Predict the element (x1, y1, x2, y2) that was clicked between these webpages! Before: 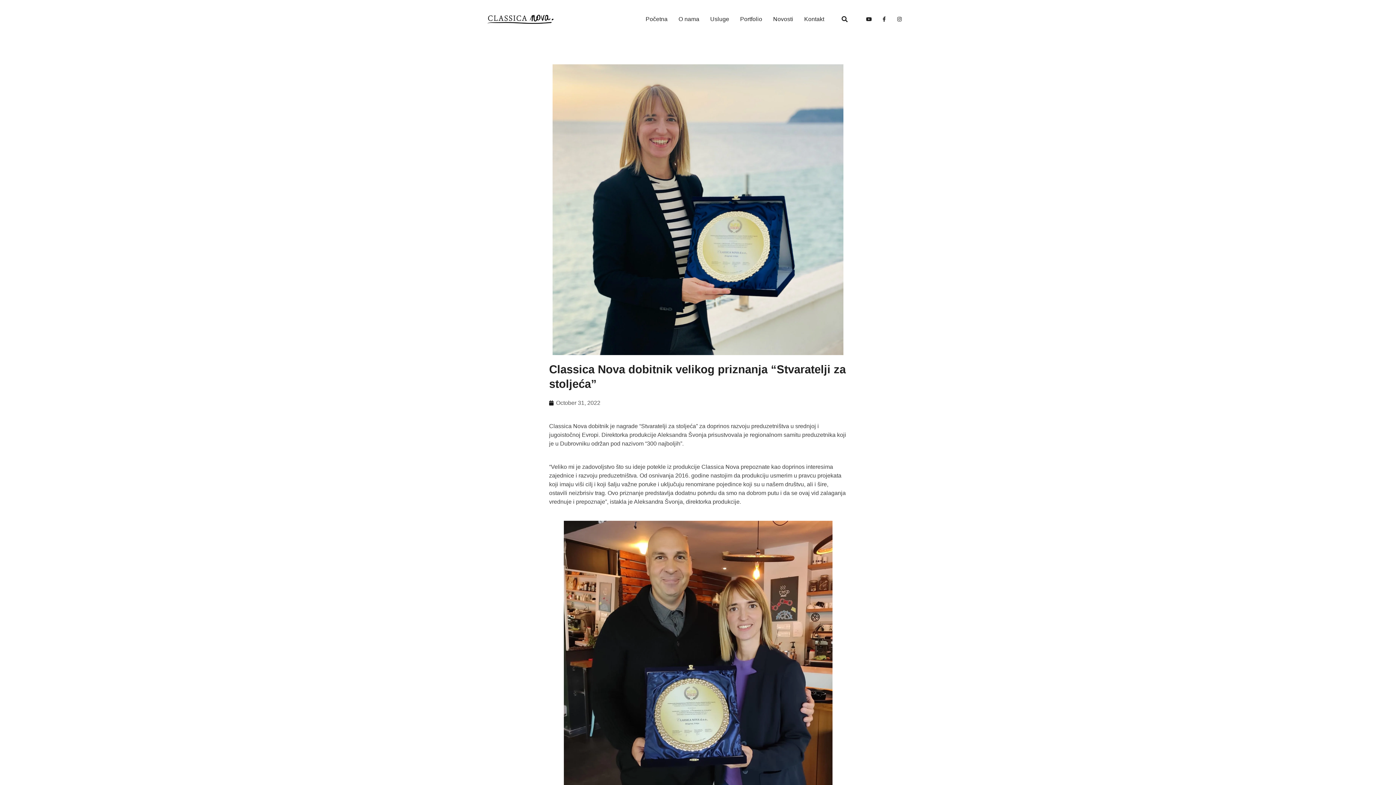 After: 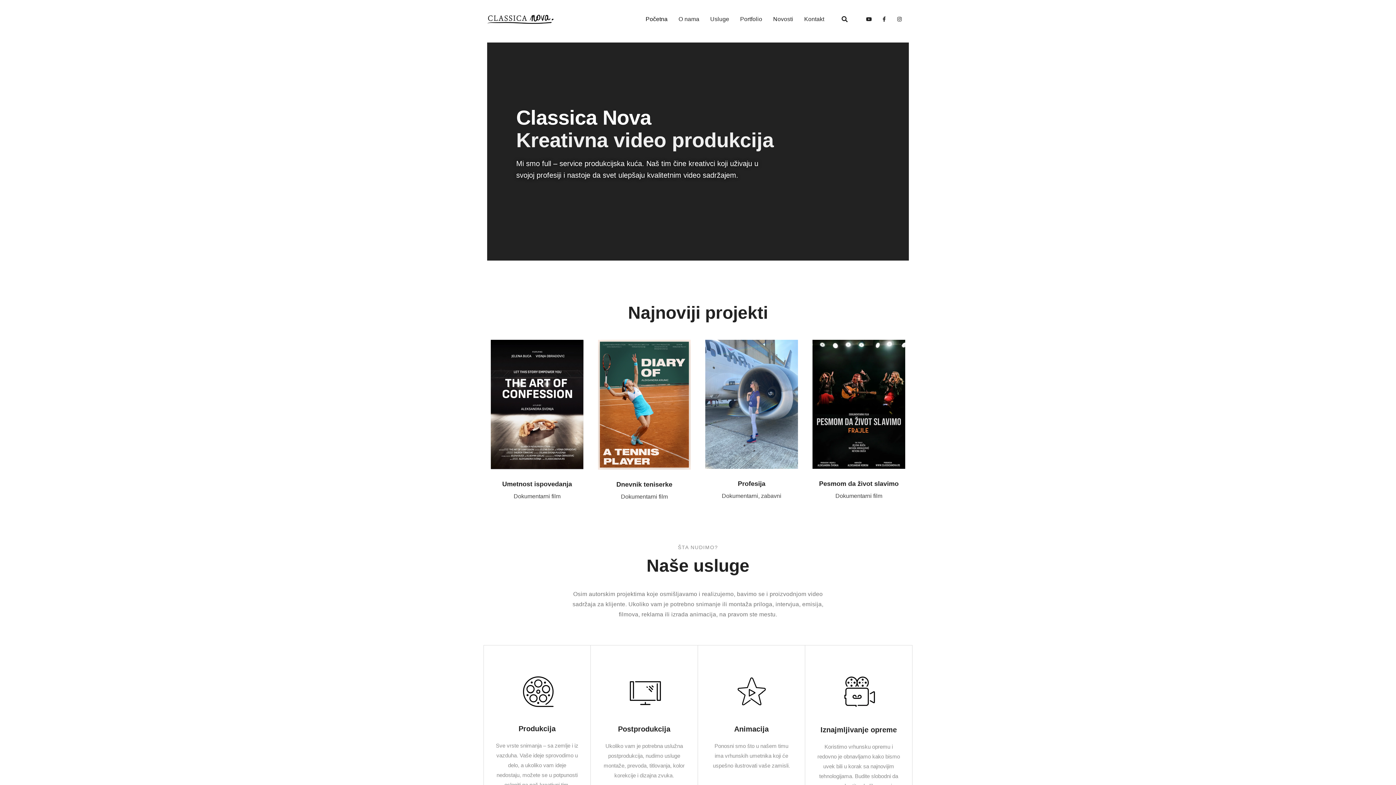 Action: bbox: (487, 14, 553, 24)